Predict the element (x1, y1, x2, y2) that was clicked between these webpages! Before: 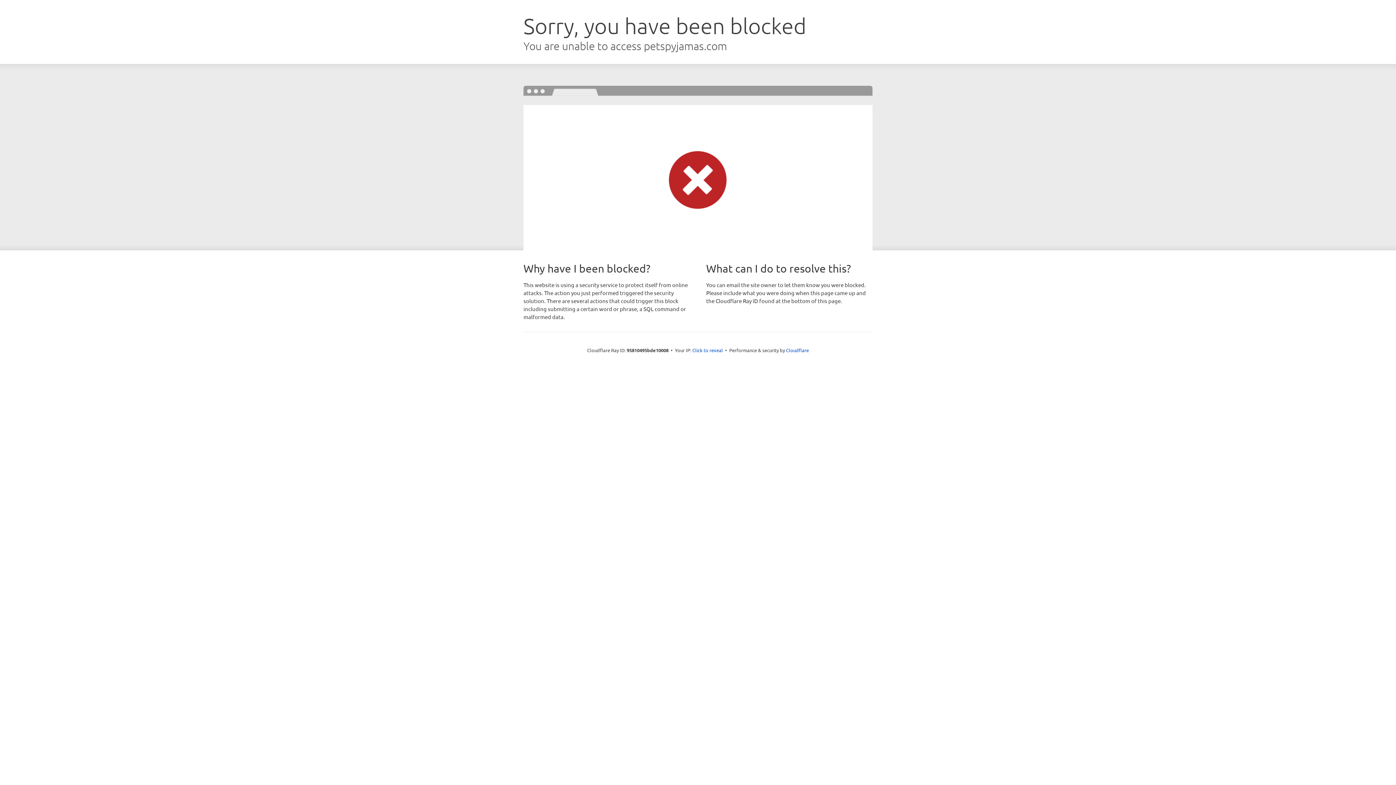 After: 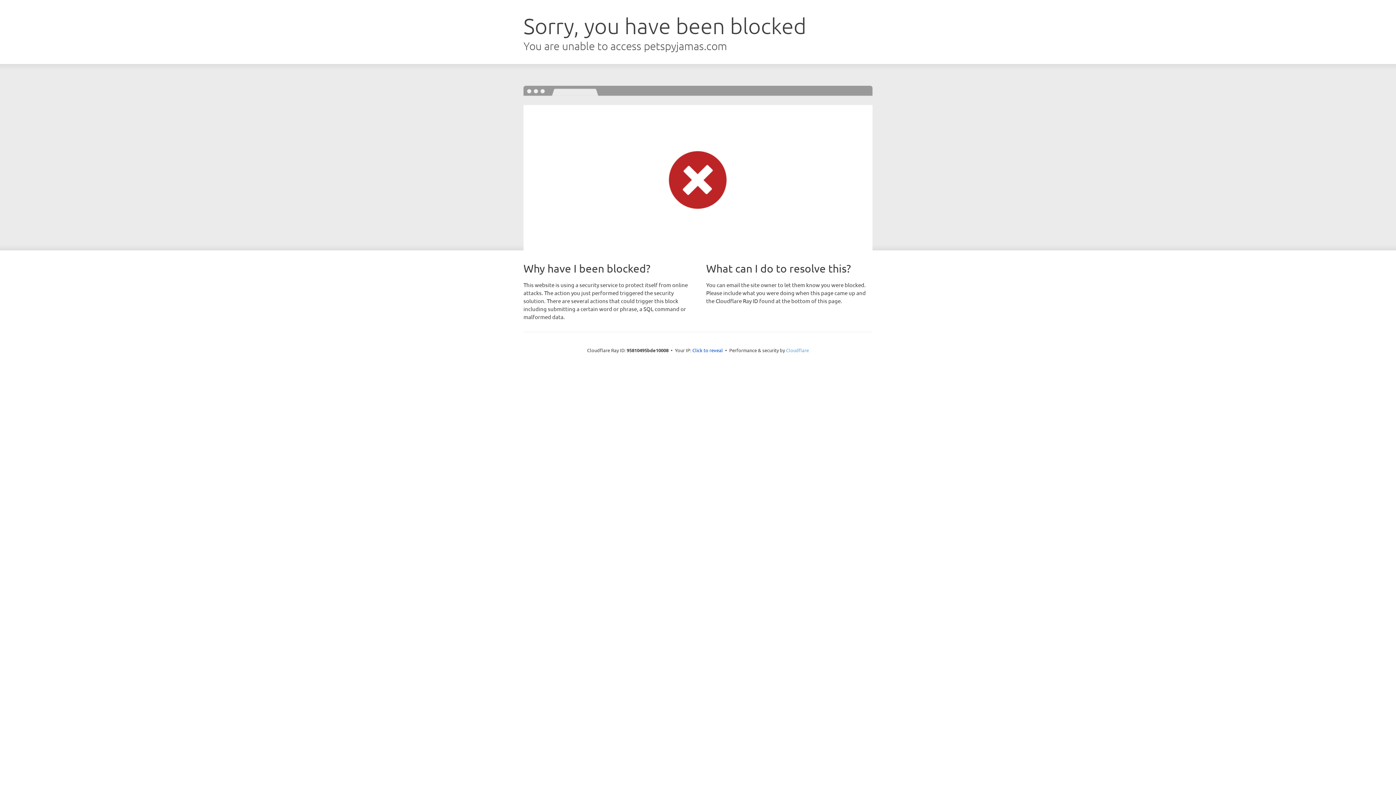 Action: bbox: (786, 347, 809, 353) label: Cloudflare